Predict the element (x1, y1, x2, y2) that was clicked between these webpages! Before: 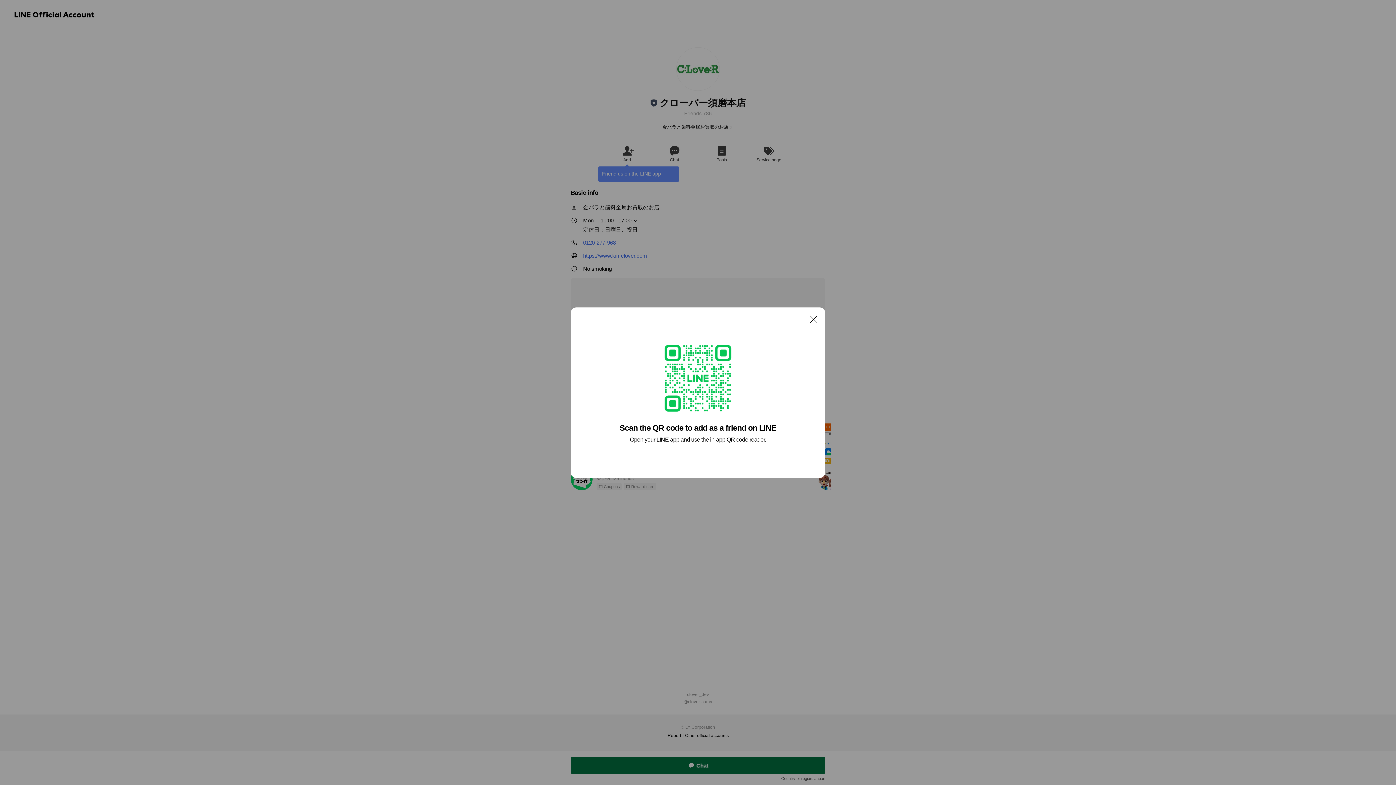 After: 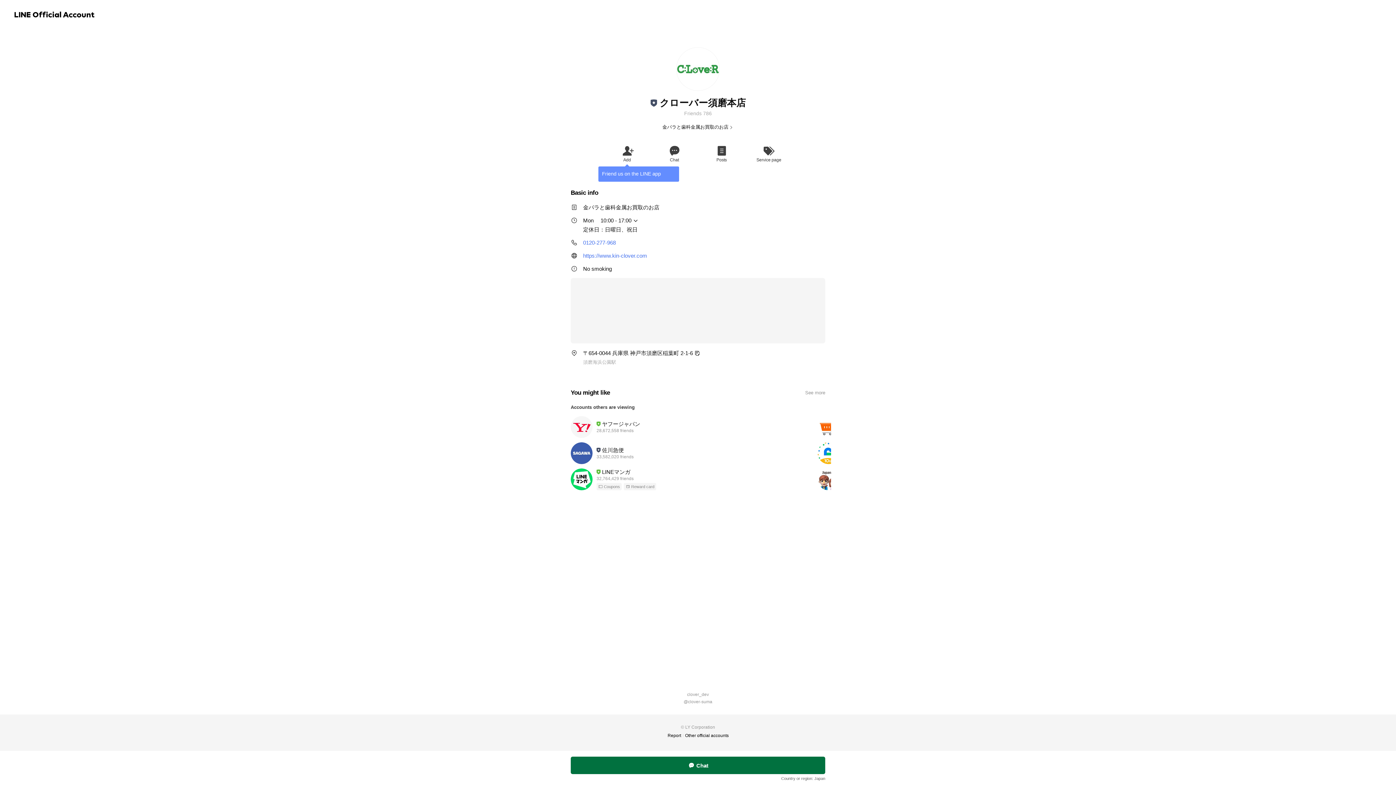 Action: bbox: (806, 311, 821, 326) label: Close